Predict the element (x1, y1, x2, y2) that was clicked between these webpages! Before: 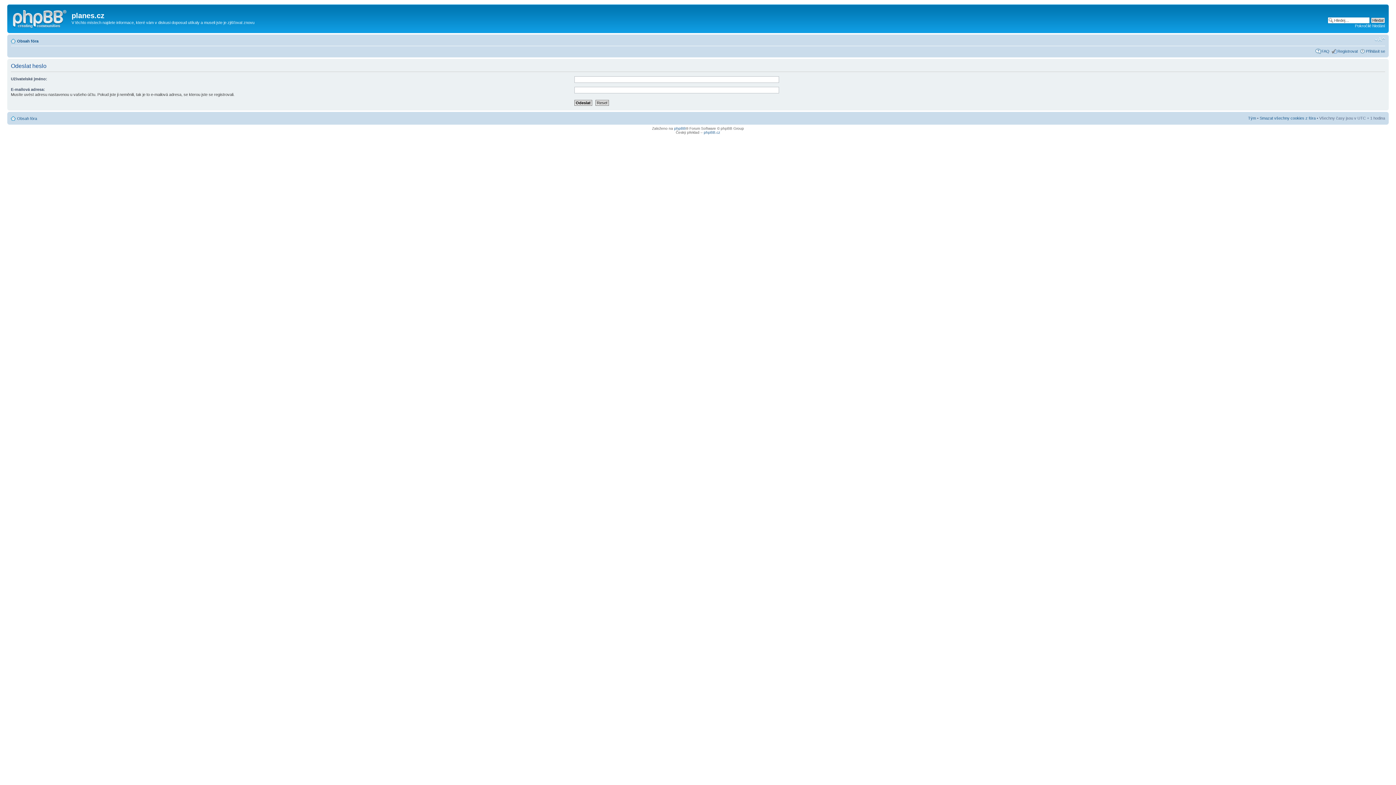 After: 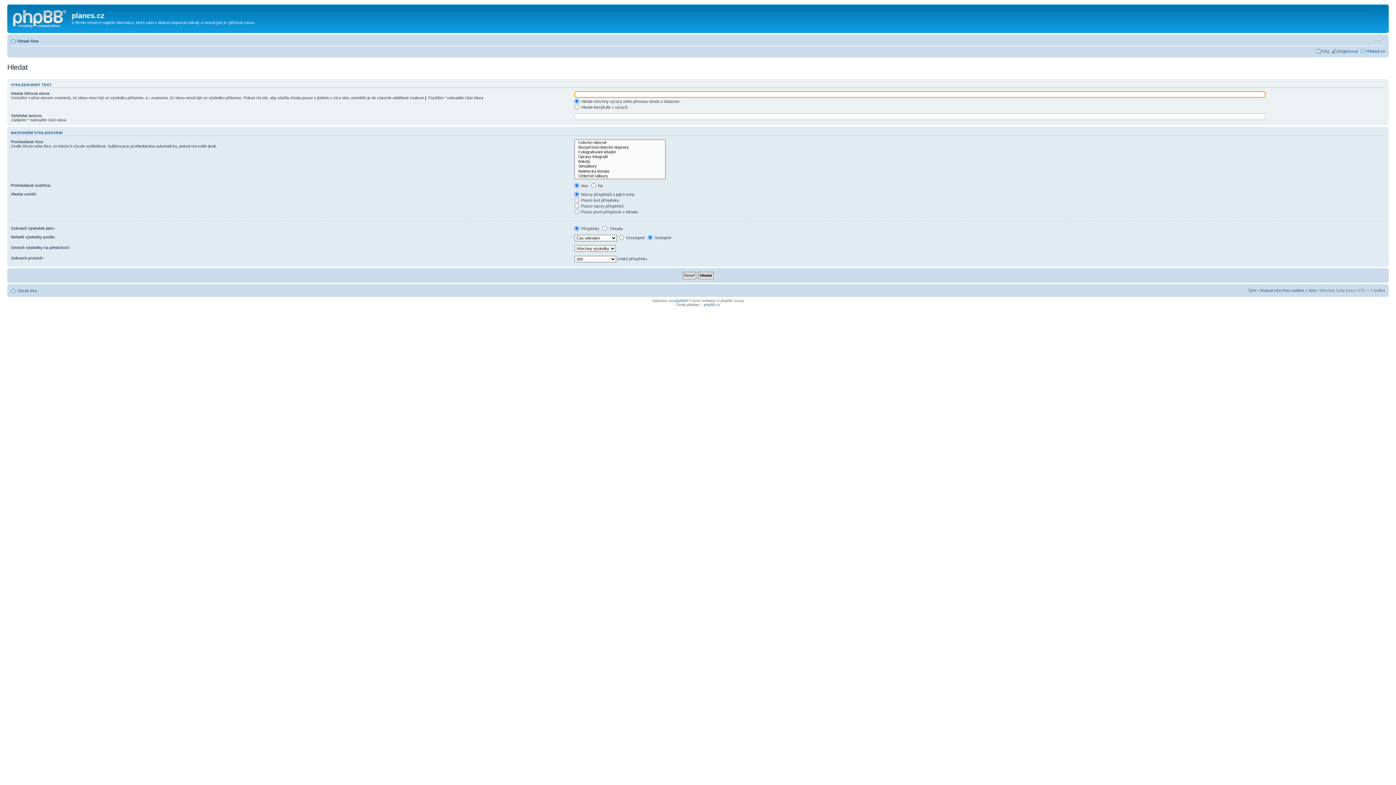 Action: label: Pokročilé hledání bbox: (1355, 23, 1385, 28)